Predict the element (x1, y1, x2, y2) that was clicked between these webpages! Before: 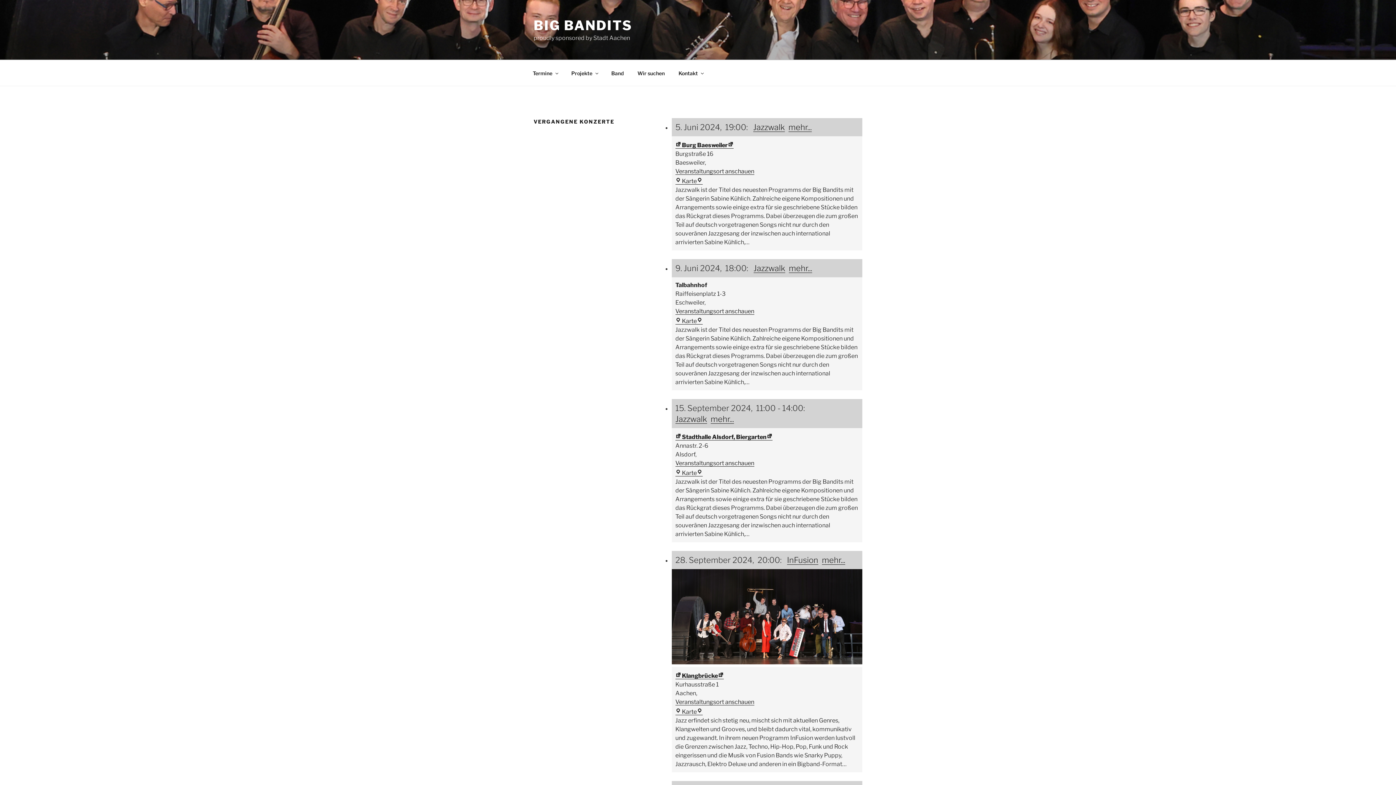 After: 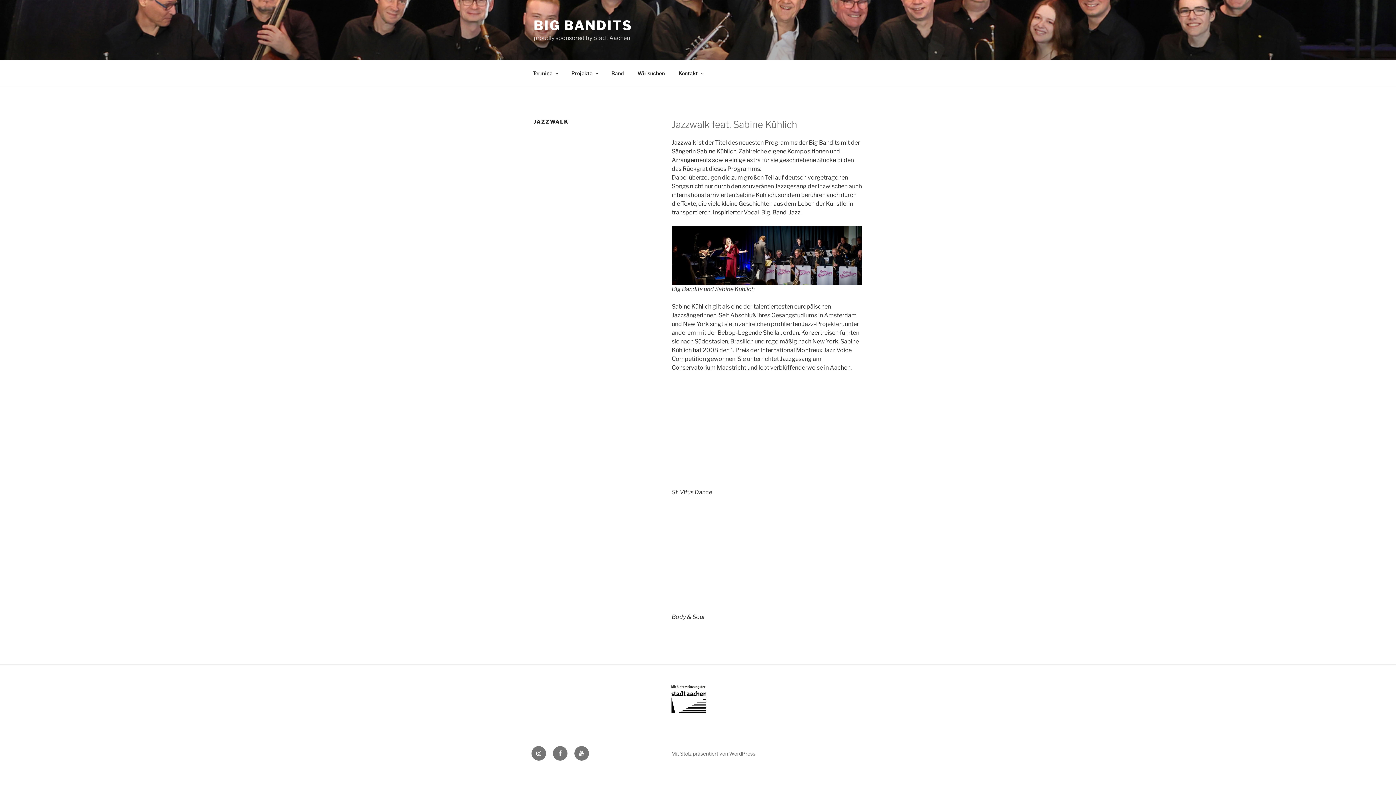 Action: label: Jazzwalk bbox: (753, 263, 785, 273)